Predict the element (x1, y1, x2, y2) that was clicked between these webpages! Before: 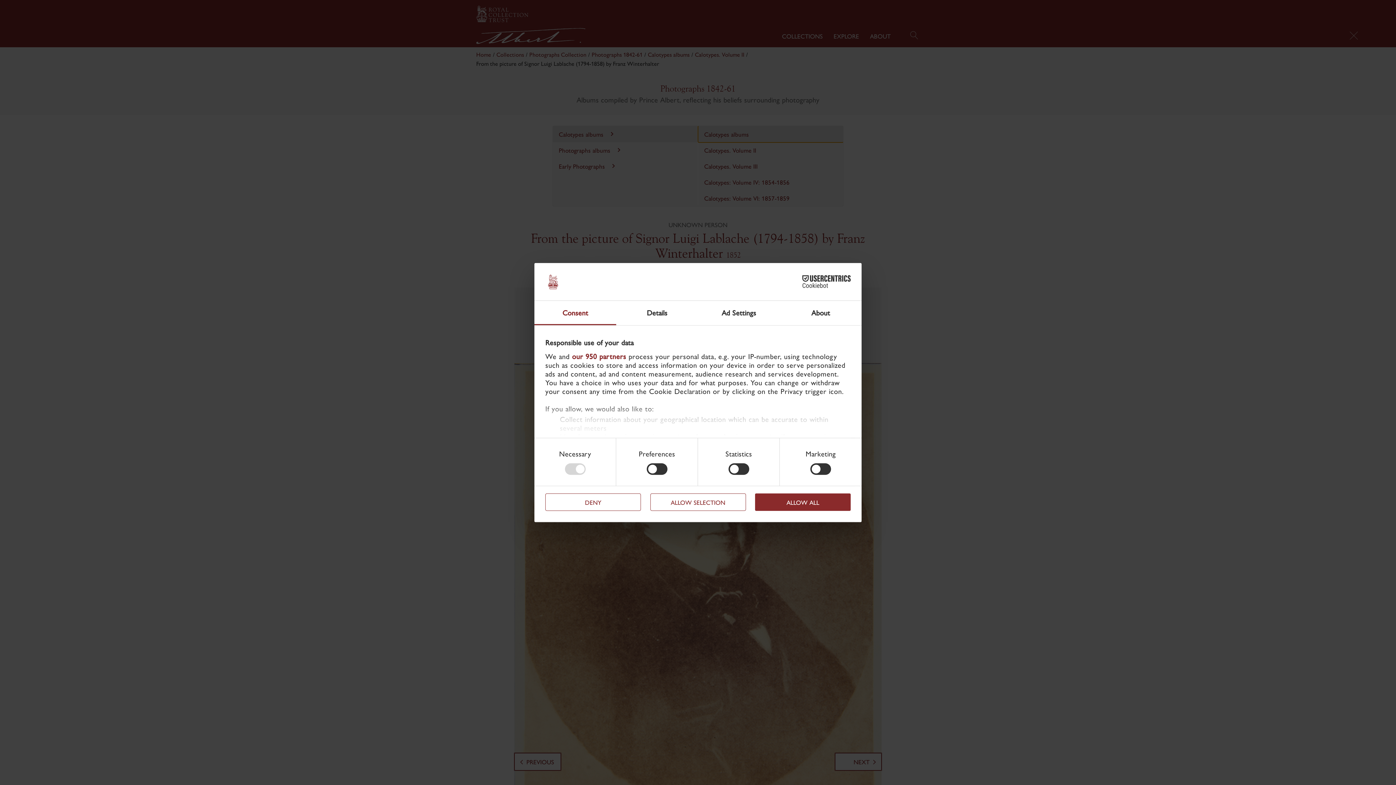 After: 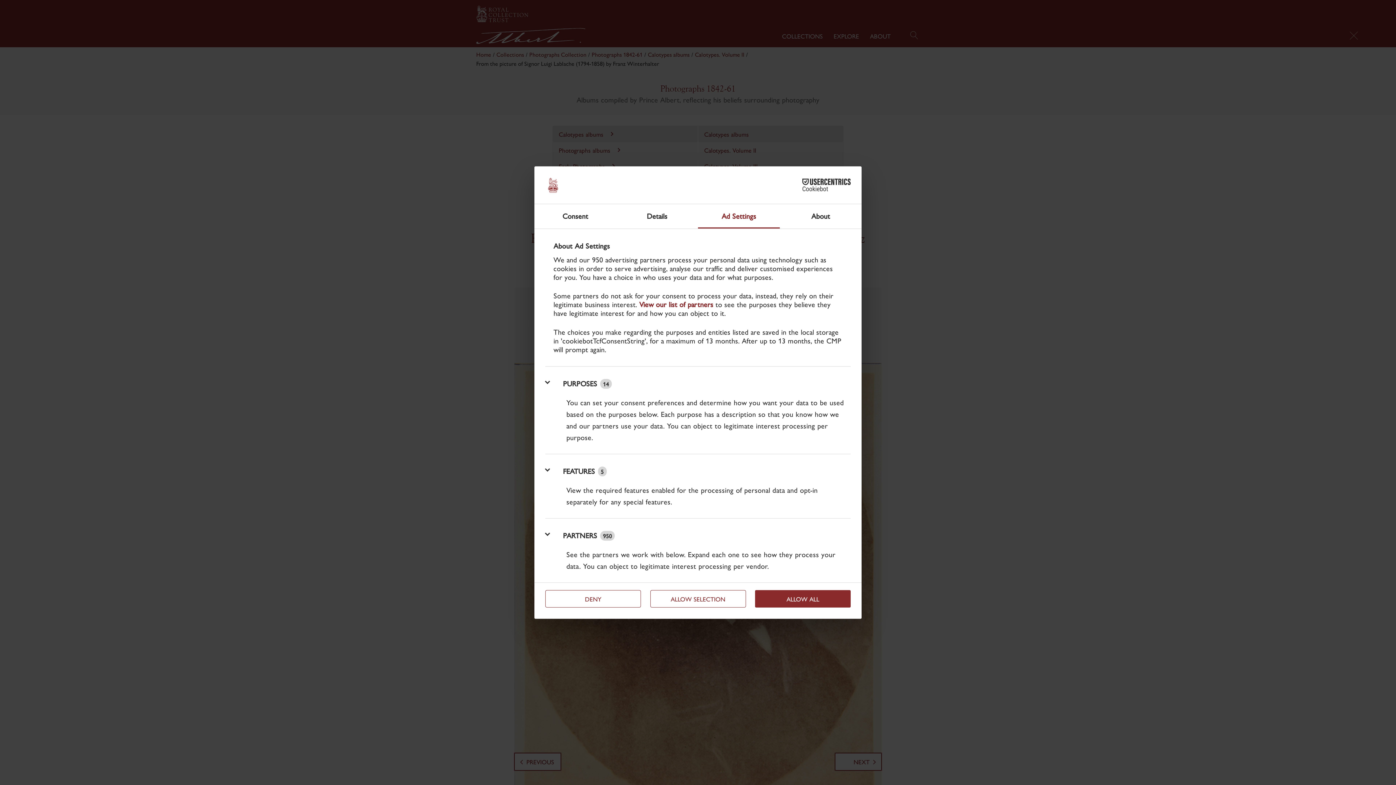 Action: bbox: (698, 300, 780, 325) label: Ad Settings